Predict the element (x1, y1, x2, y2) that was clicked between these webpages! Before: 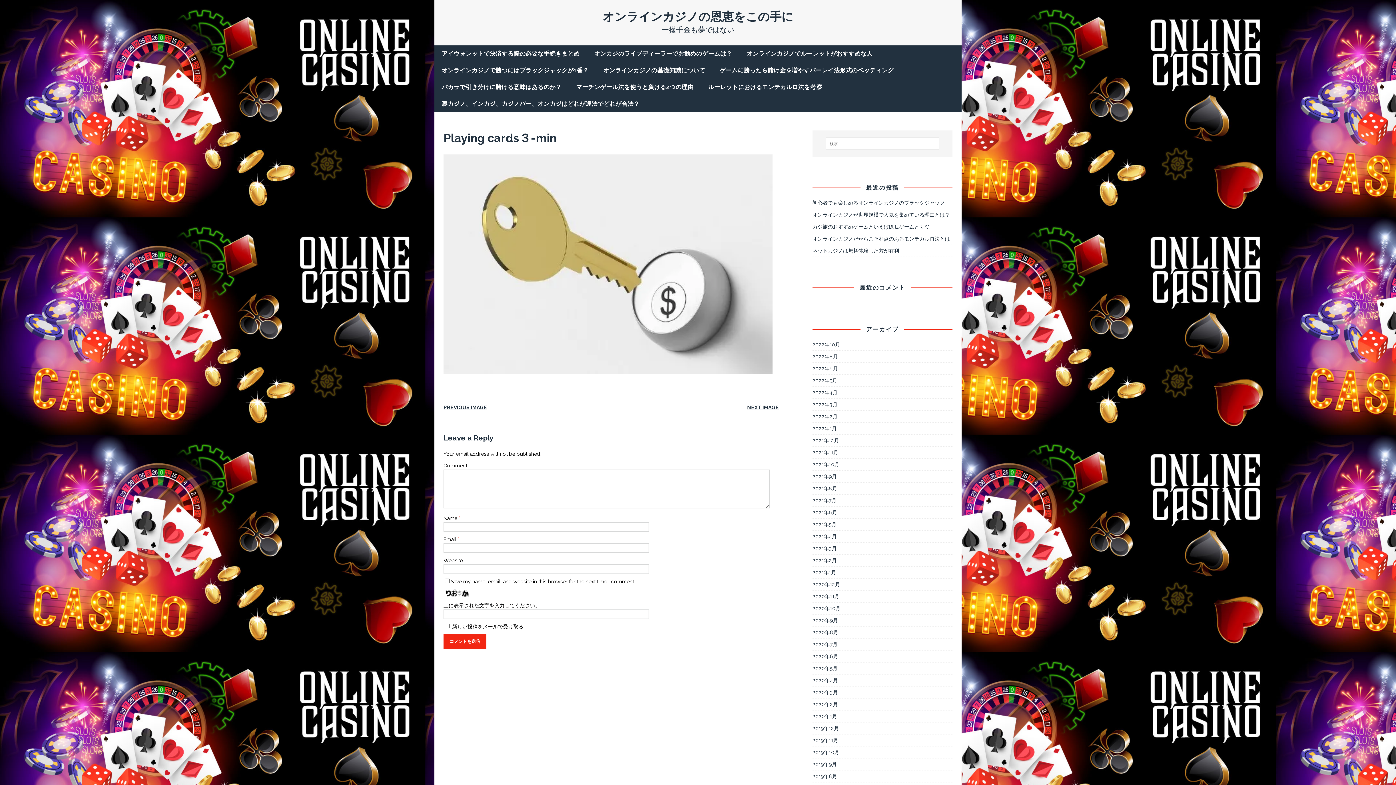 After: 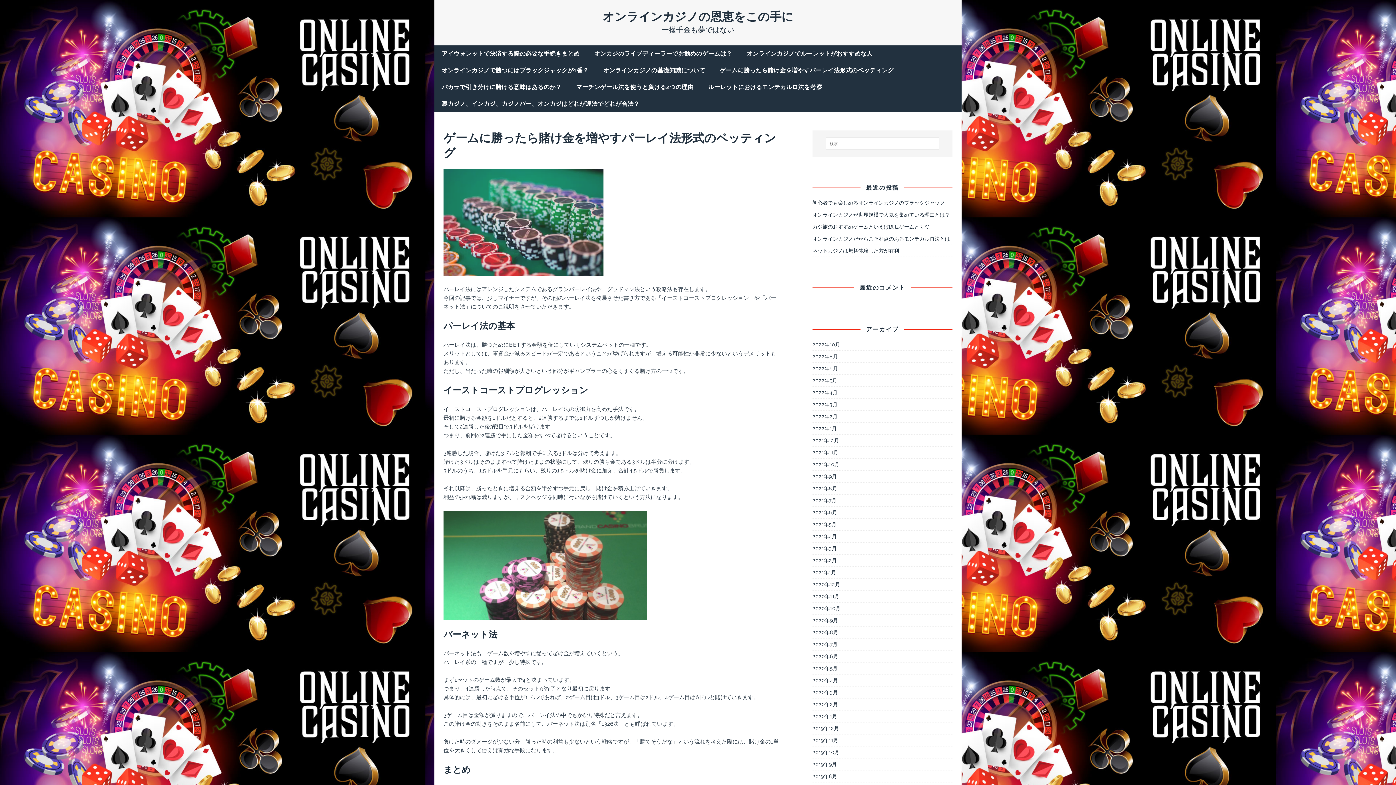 Action: label: ゲームに勝ったら賭け金を増やすパーレイ法形式のベッティング bbox: (712, 62, 901, 78)